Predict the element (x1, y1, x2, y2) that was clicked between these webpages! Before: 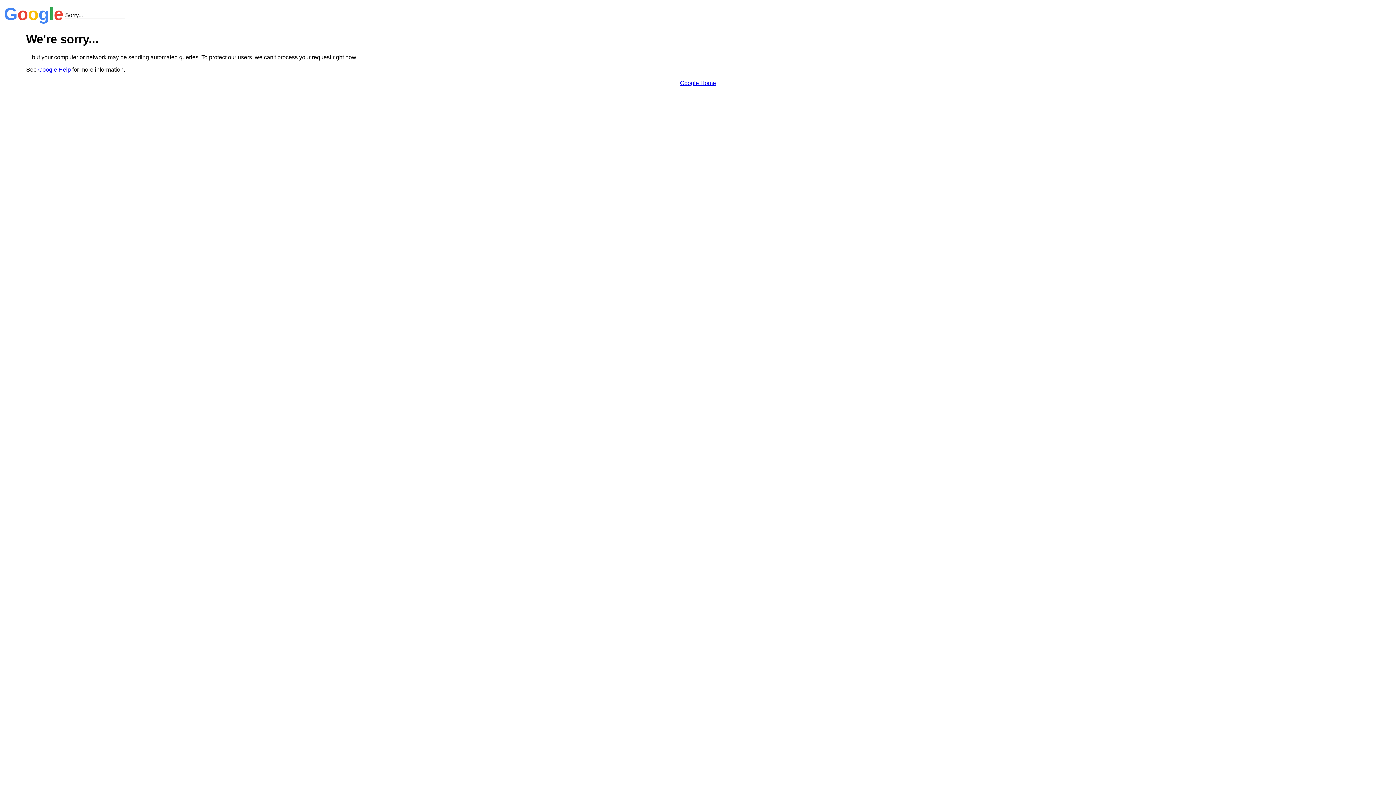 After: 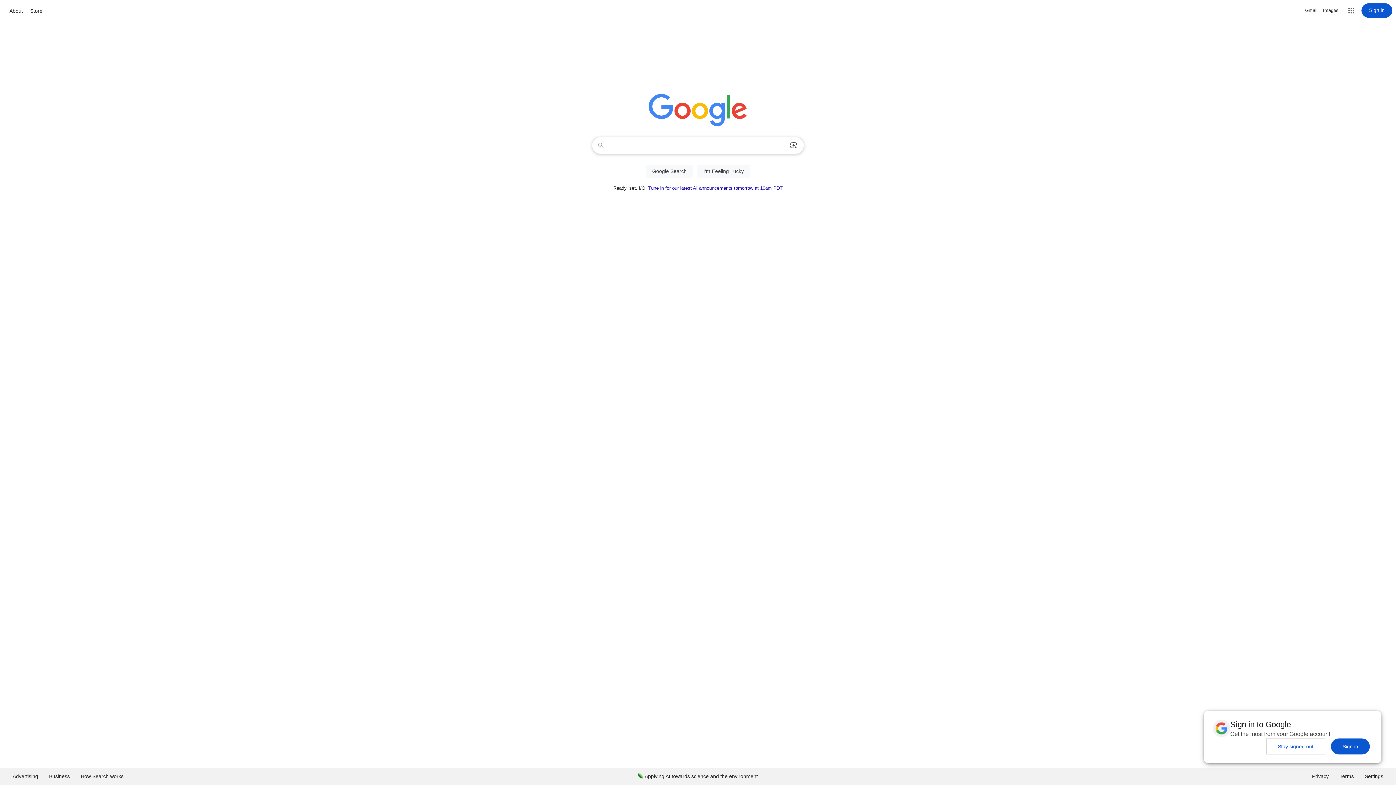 Action: bbox: (680, 79, 716, 86) label: Google Home